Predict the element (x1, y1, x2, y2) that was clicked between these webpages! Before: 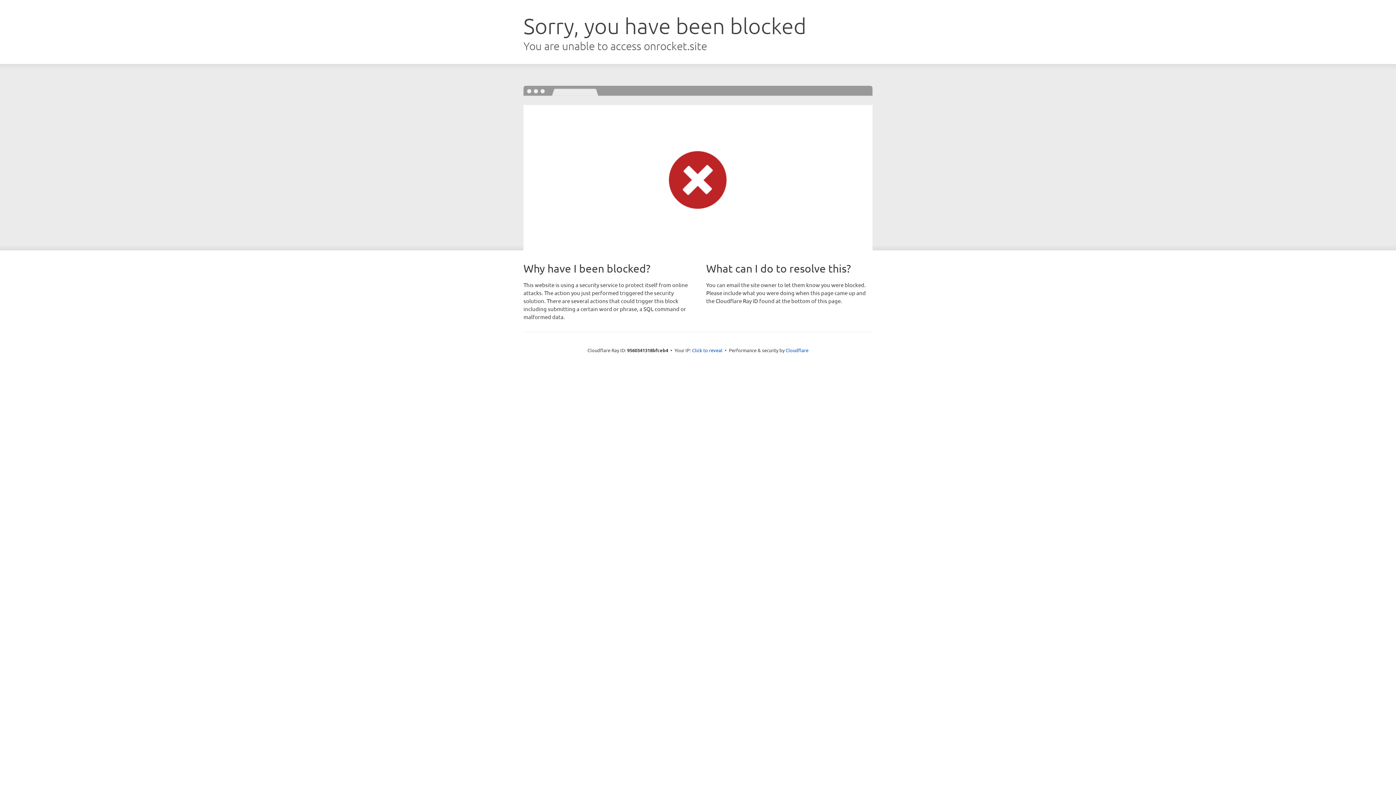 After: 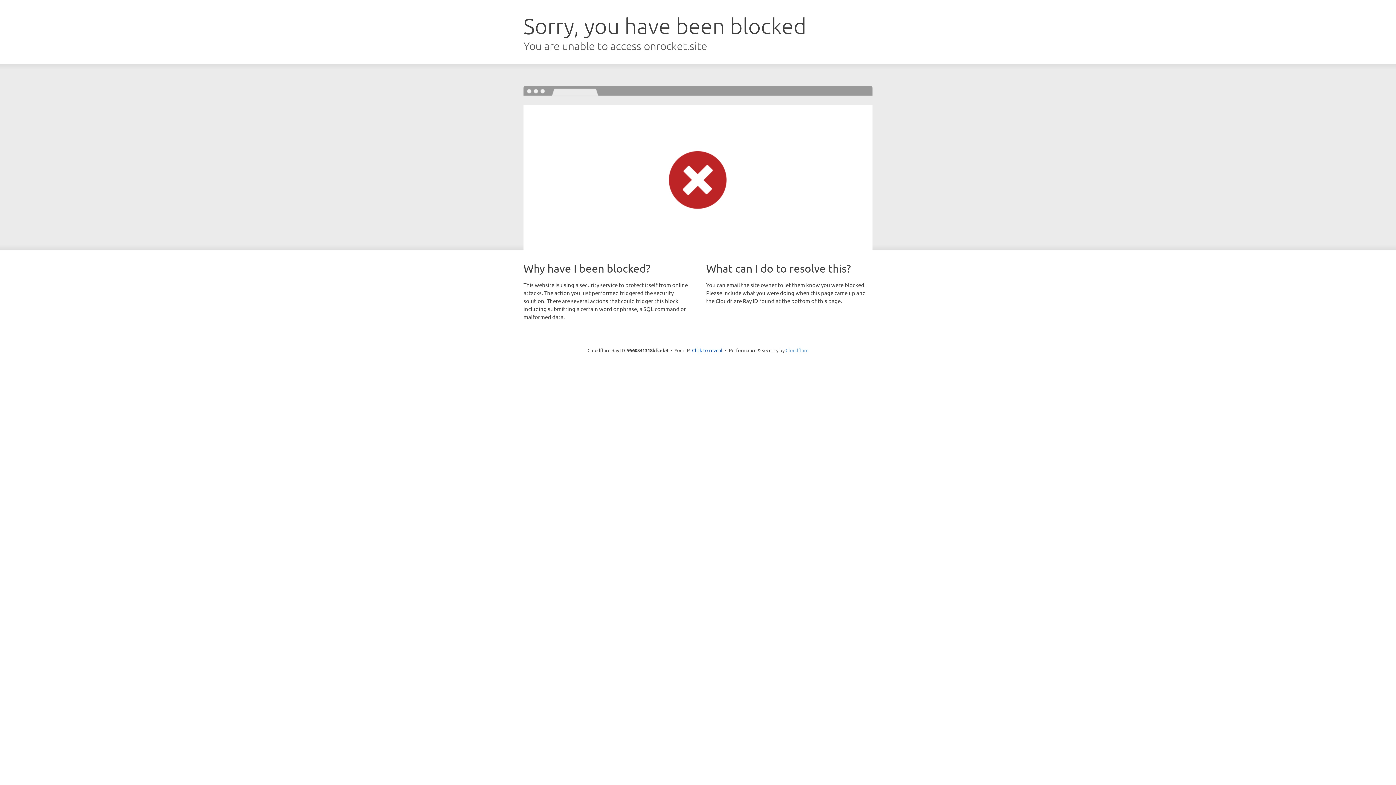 Action: label: Cloudflare bbox: (785, 347, 808, 353)